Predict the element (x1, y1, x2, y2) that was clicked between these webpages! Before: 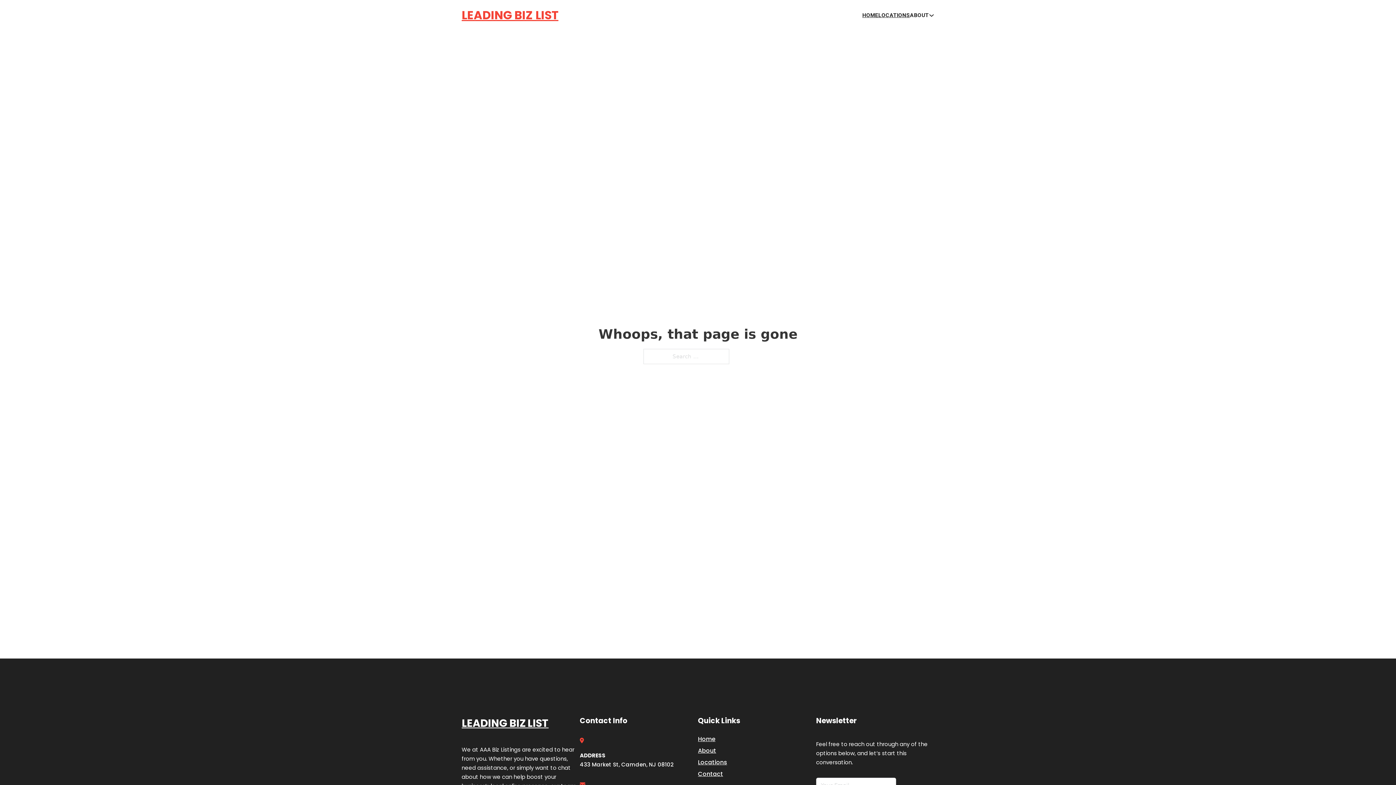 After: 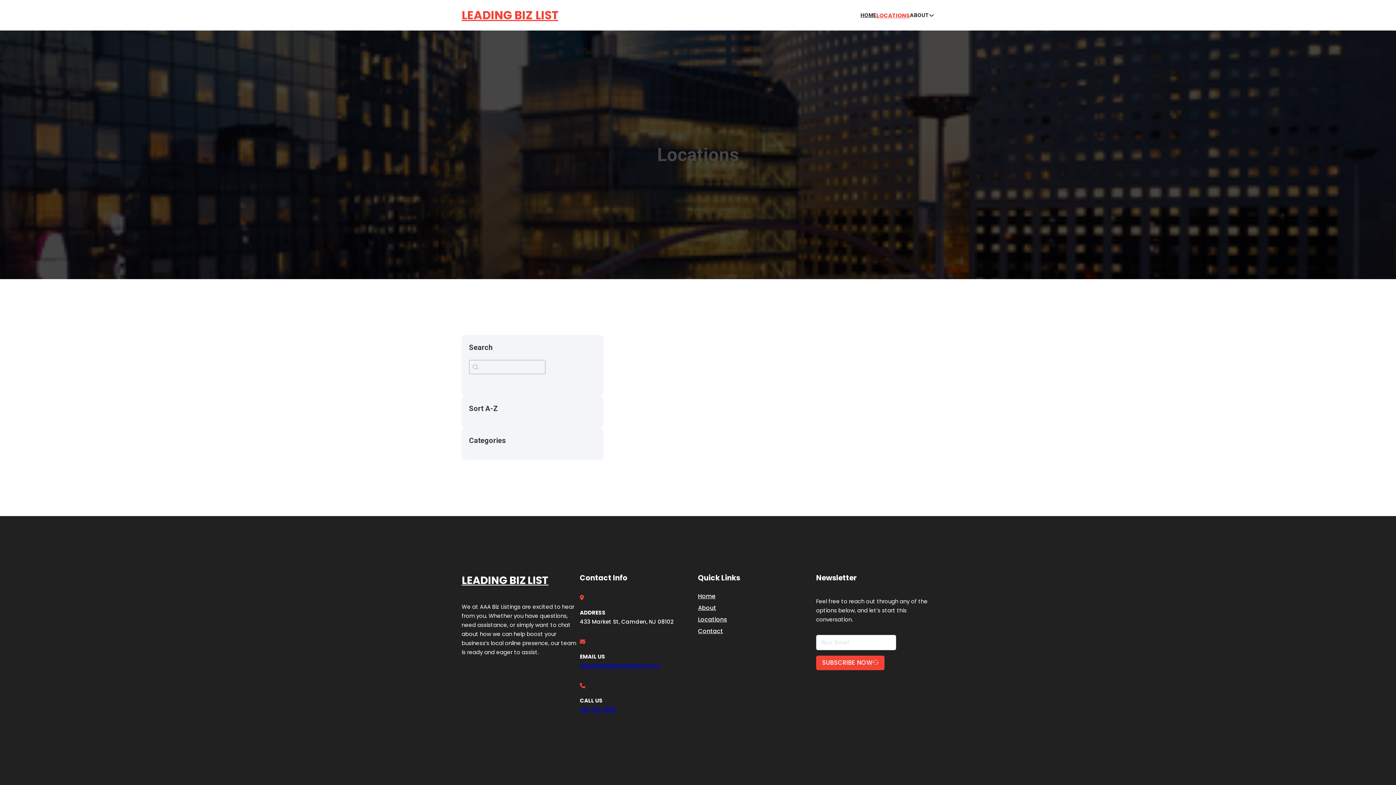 Action: bbox: (698, 757, 727, 767) label: Locations